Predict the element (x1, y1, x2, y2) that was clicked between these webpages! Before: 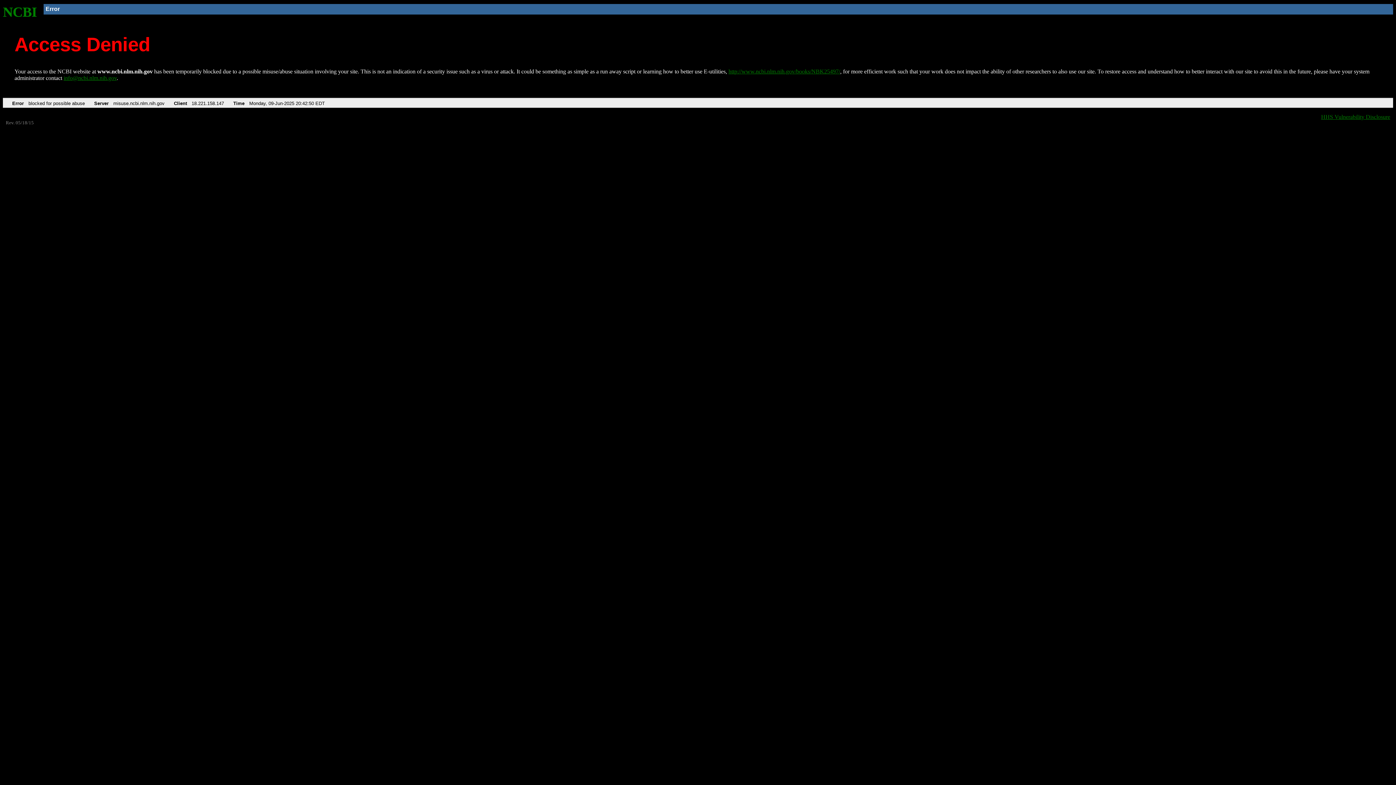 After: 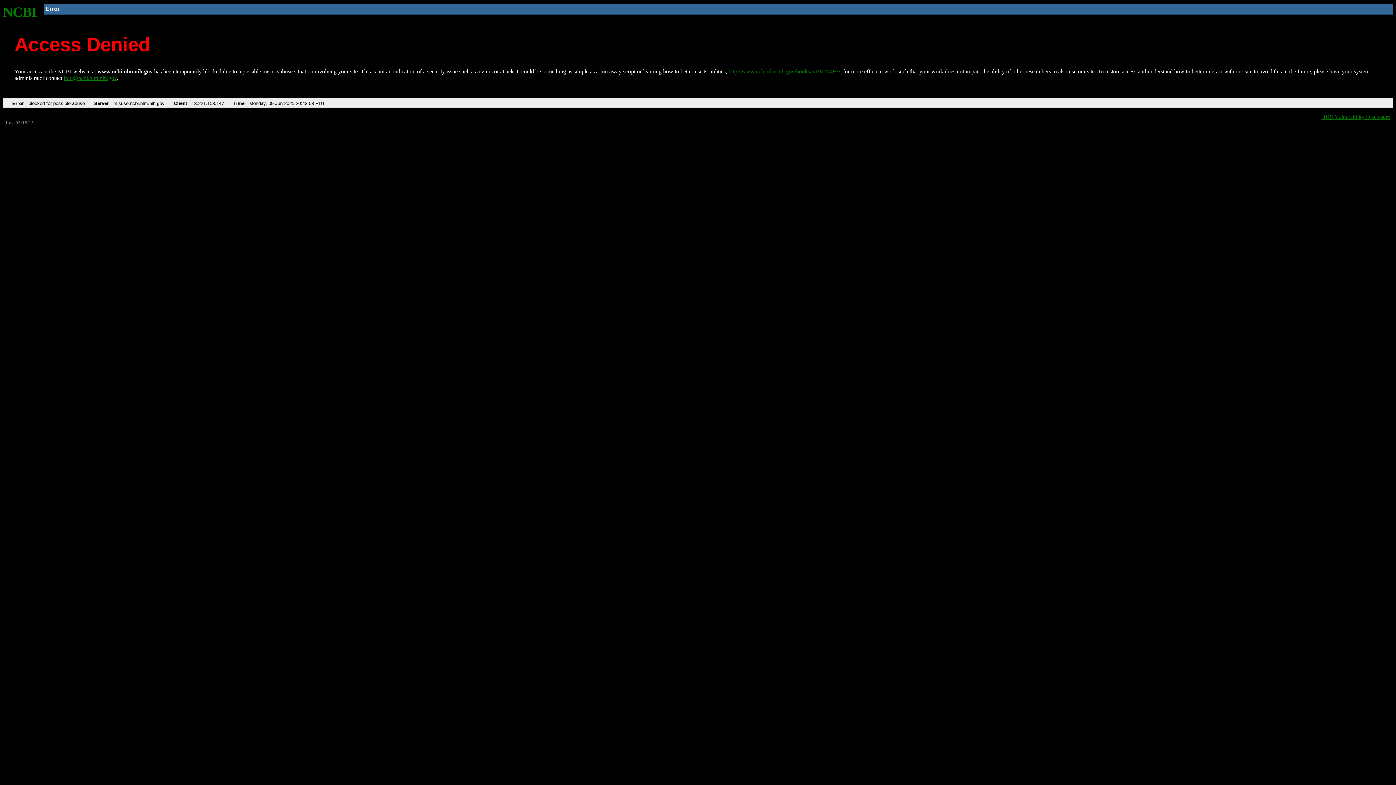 Action: bbox: (2, 4, 37, 19) label: NCBI